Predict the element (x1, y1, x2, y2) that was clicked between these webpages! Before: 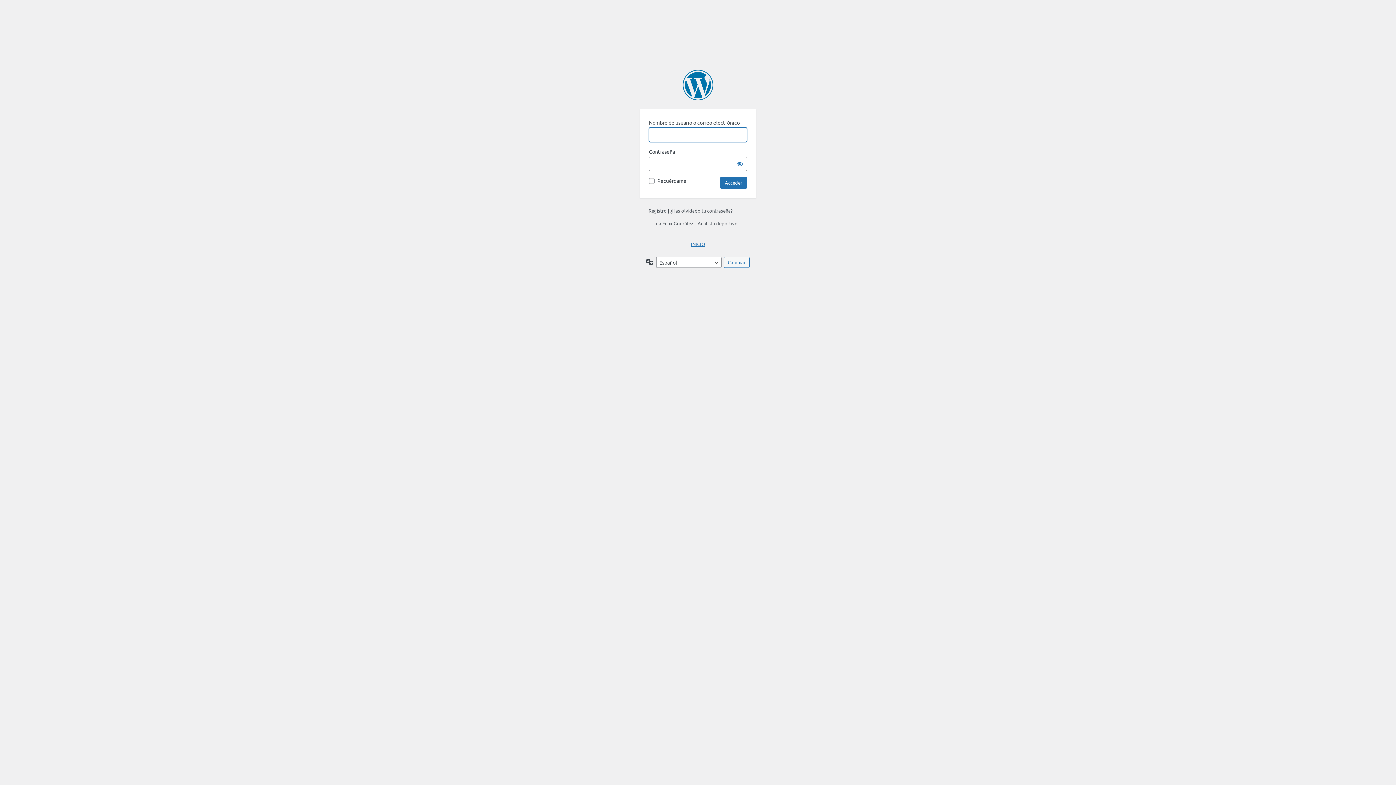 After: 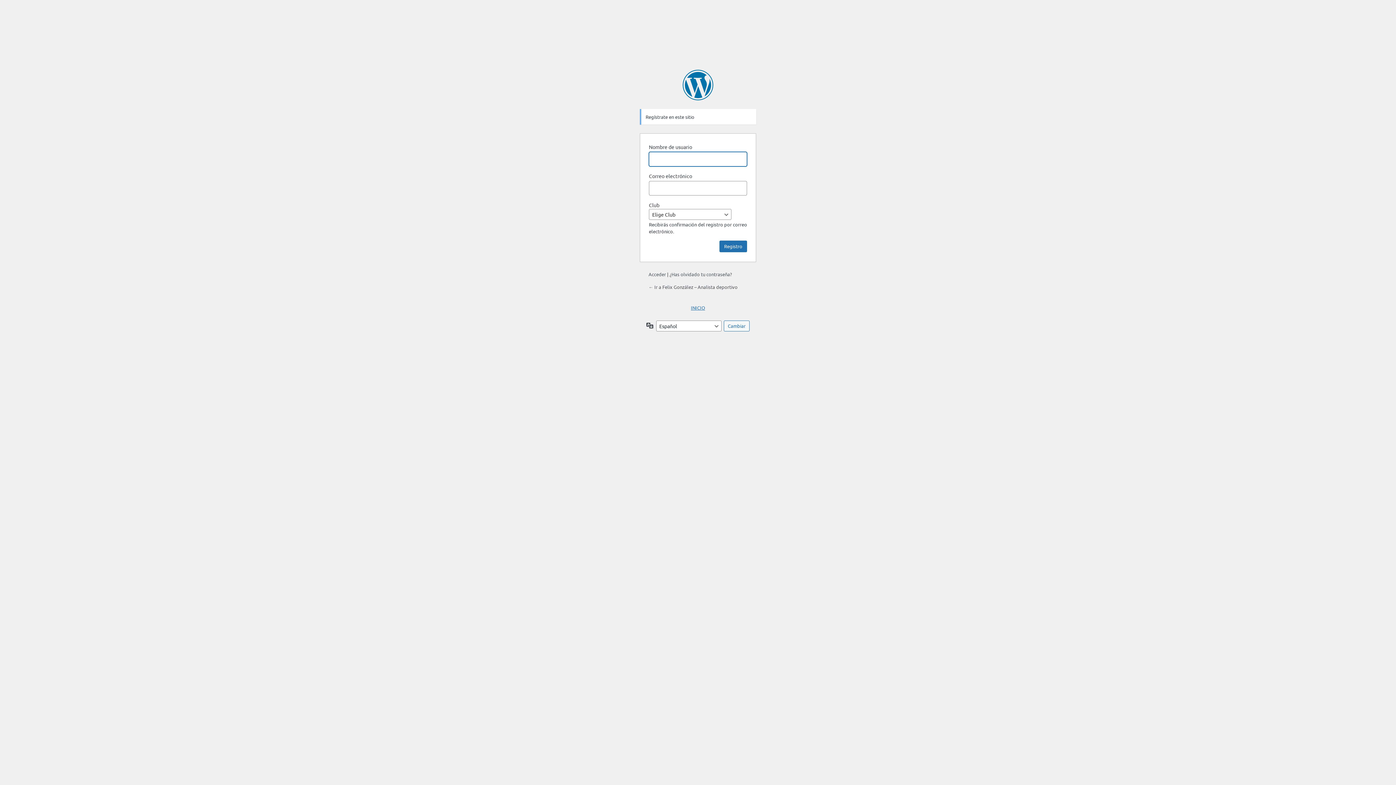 Action: label: Registro bbox: (648, 207, 666, 213)